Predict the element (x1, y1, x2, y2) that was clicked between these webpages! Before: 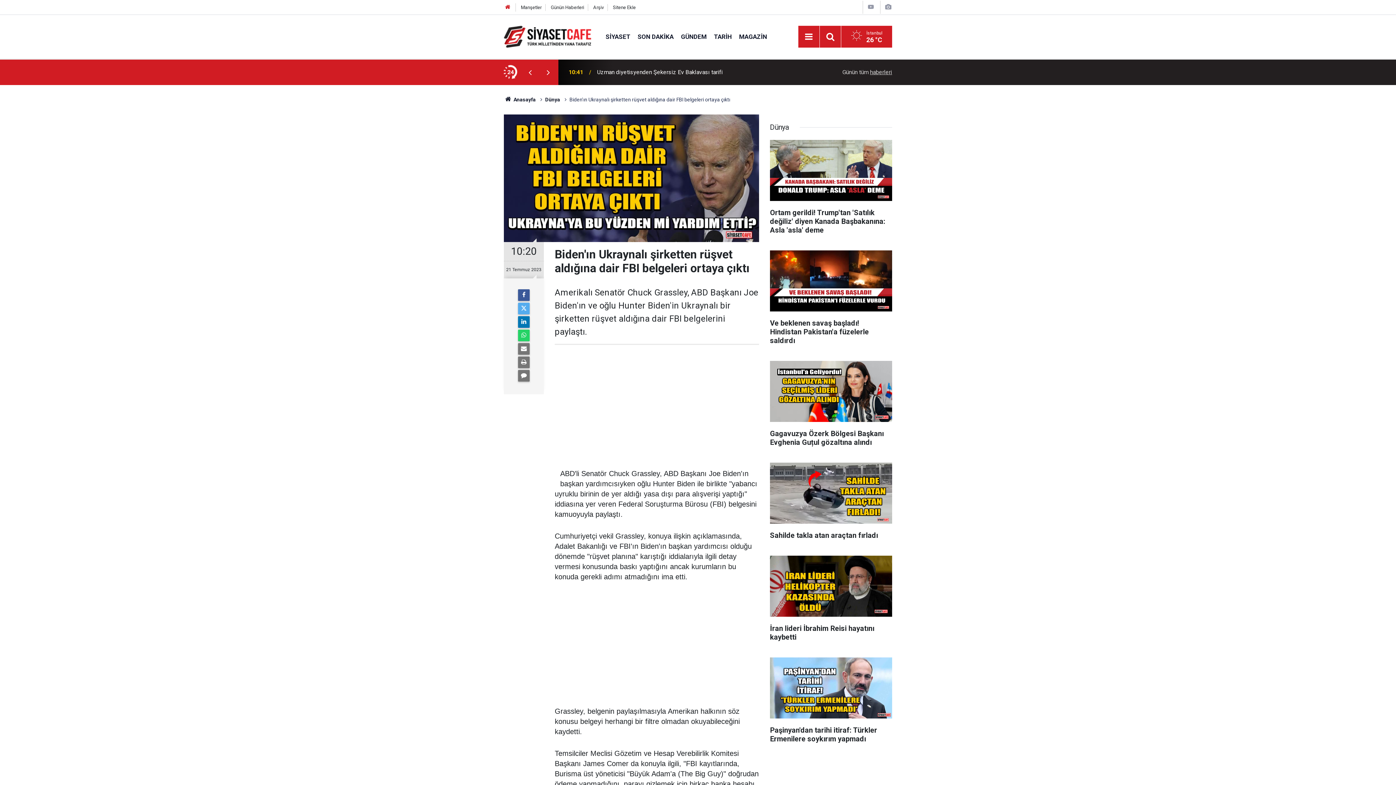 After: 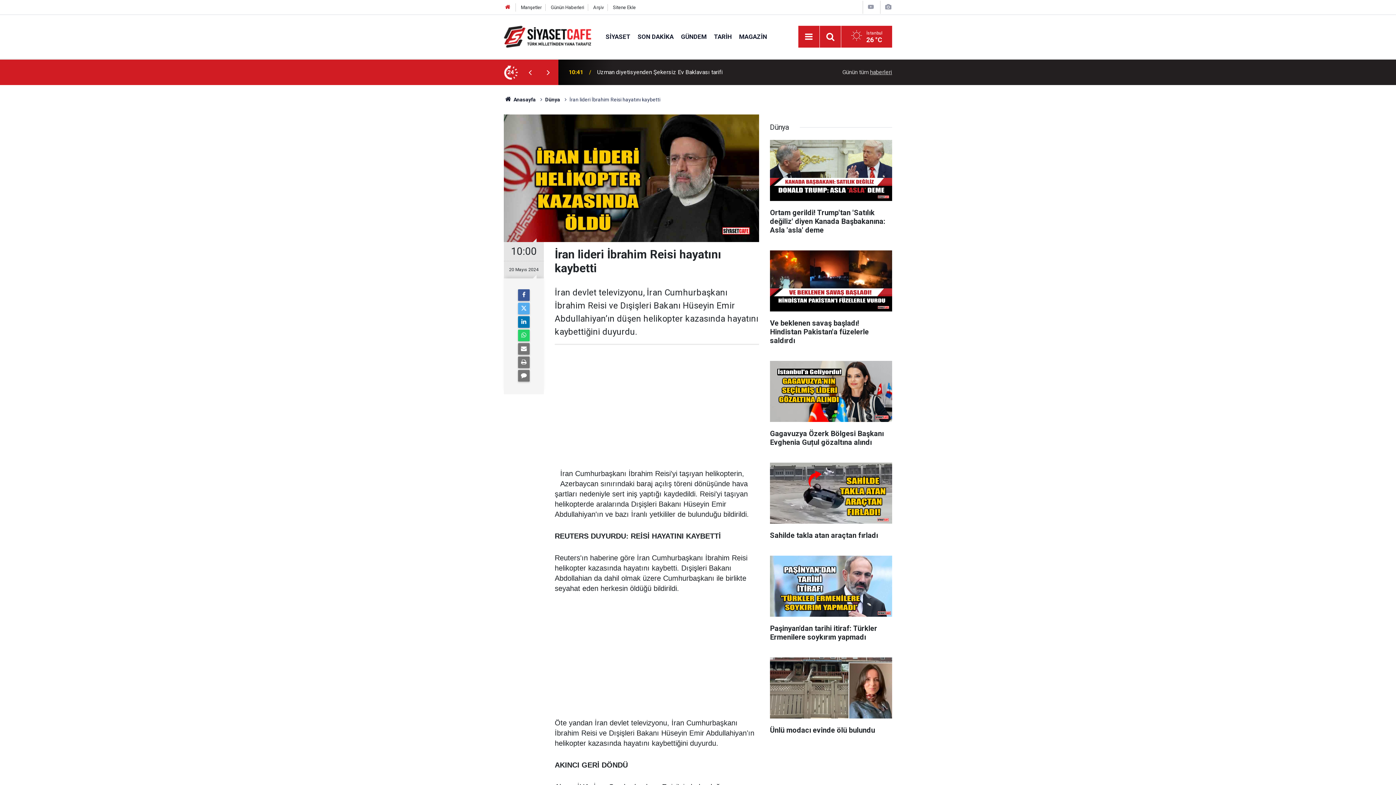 Action: label: İran lideri İbrahim Reisi hayatını kaybetti bbox: (770, 555, 892, 649)